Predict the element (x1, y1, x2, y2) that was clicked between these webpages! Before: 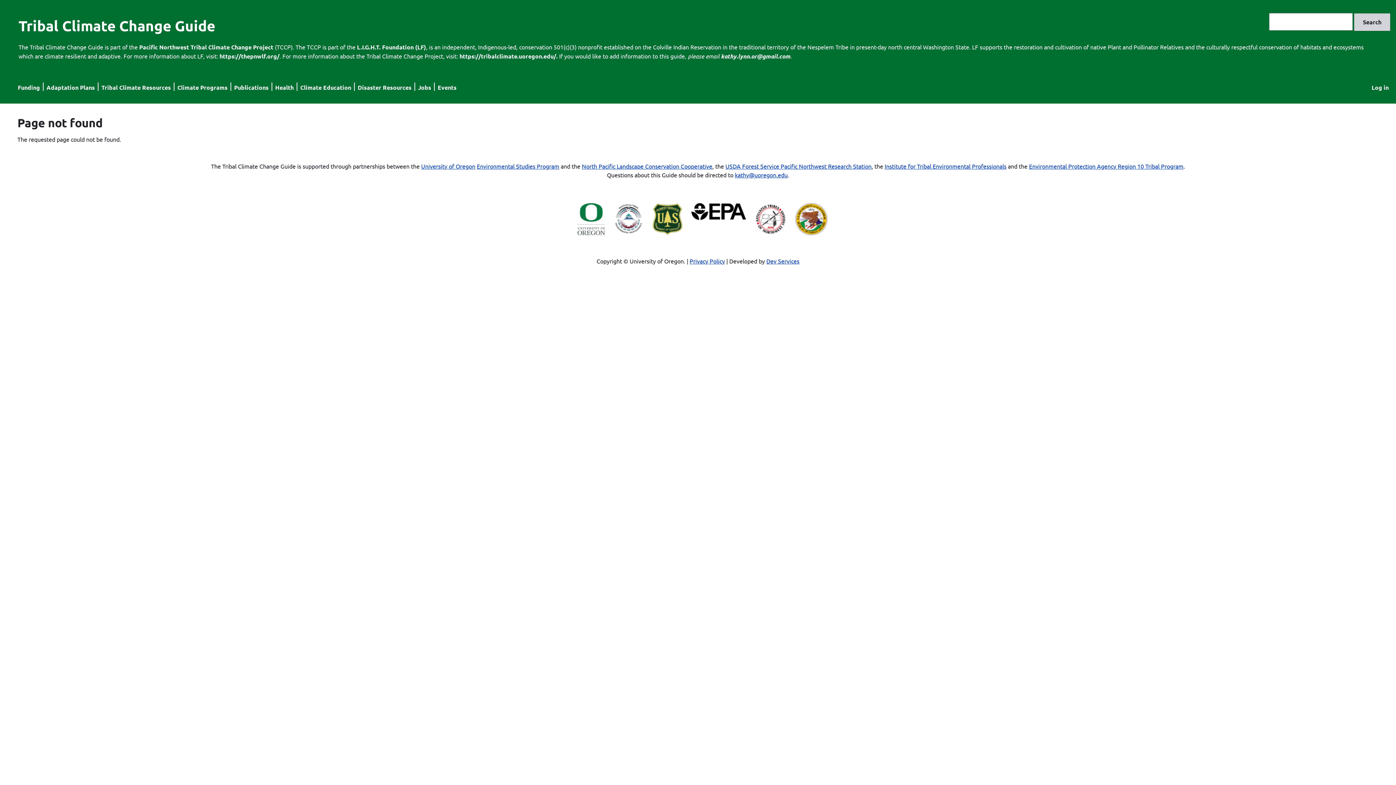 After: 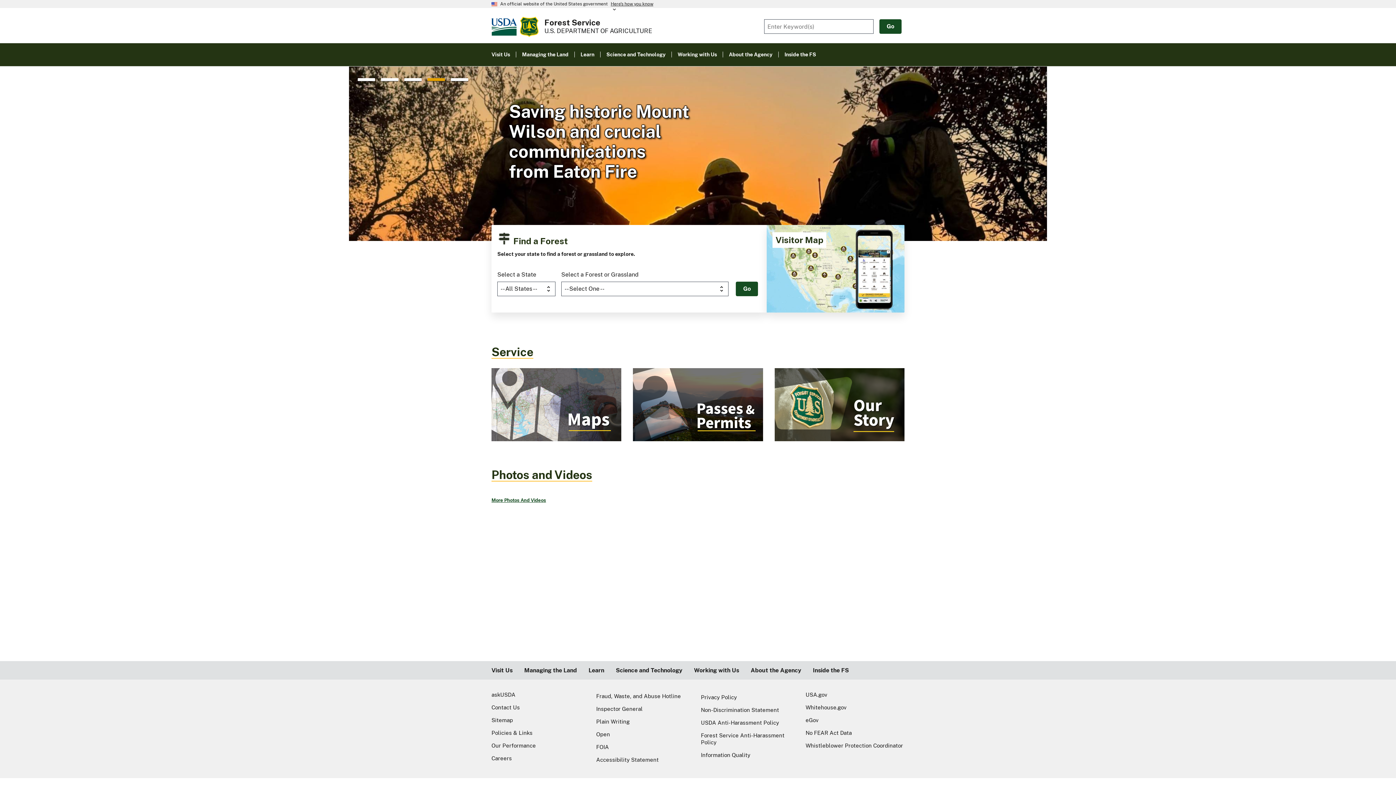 Action: bbox: (652, 229, 682, 236)